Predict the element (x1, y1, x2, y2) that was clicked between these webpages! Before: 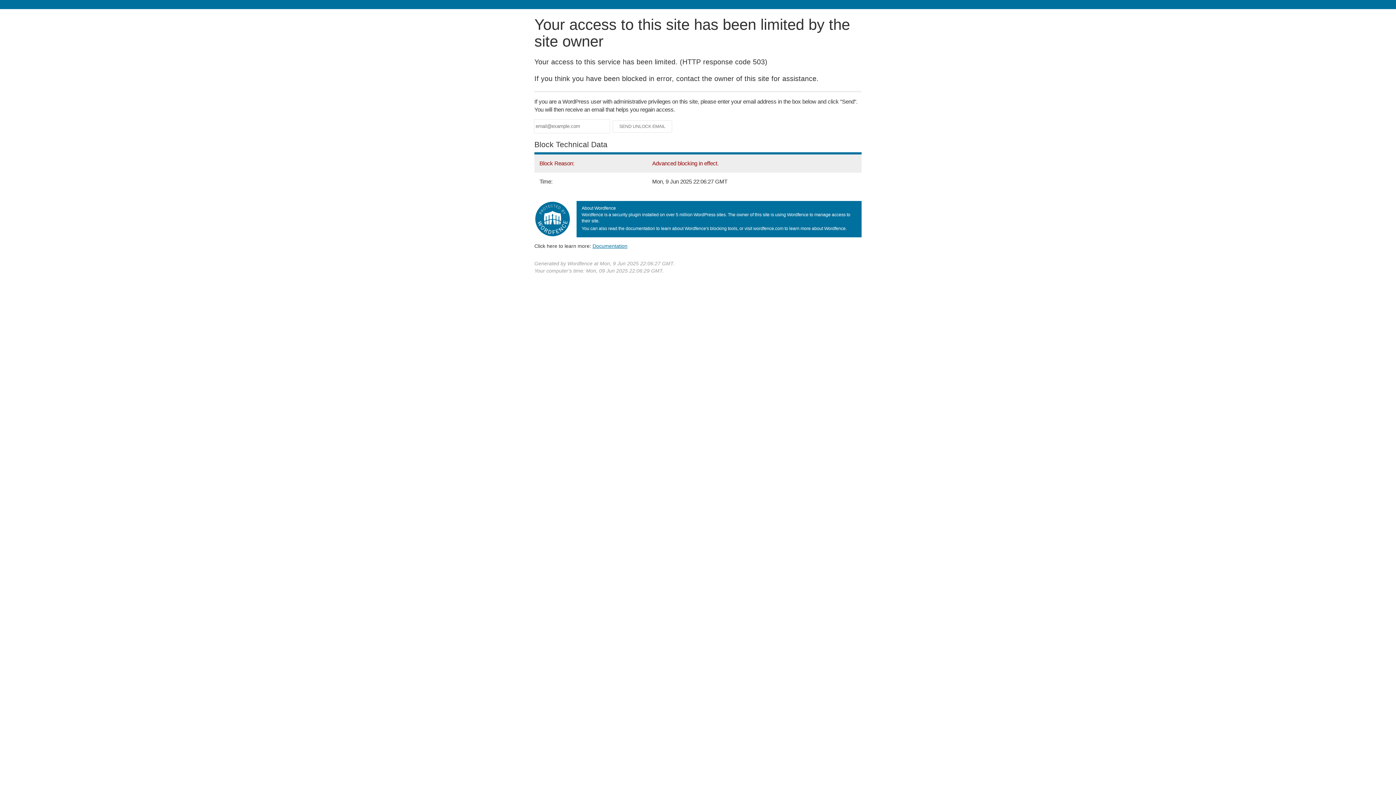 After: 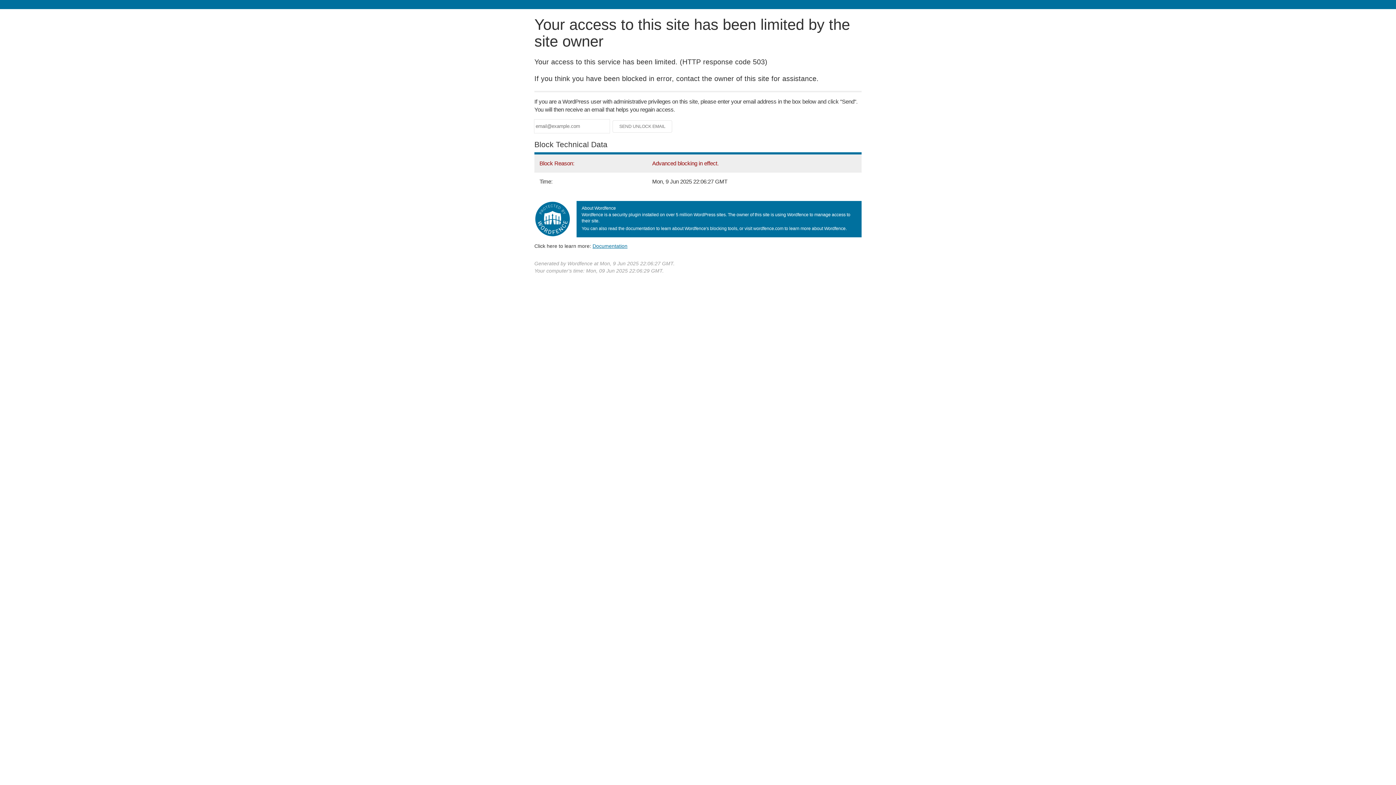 Action: label: Documentation bbox: (592, 243, 627, 248)